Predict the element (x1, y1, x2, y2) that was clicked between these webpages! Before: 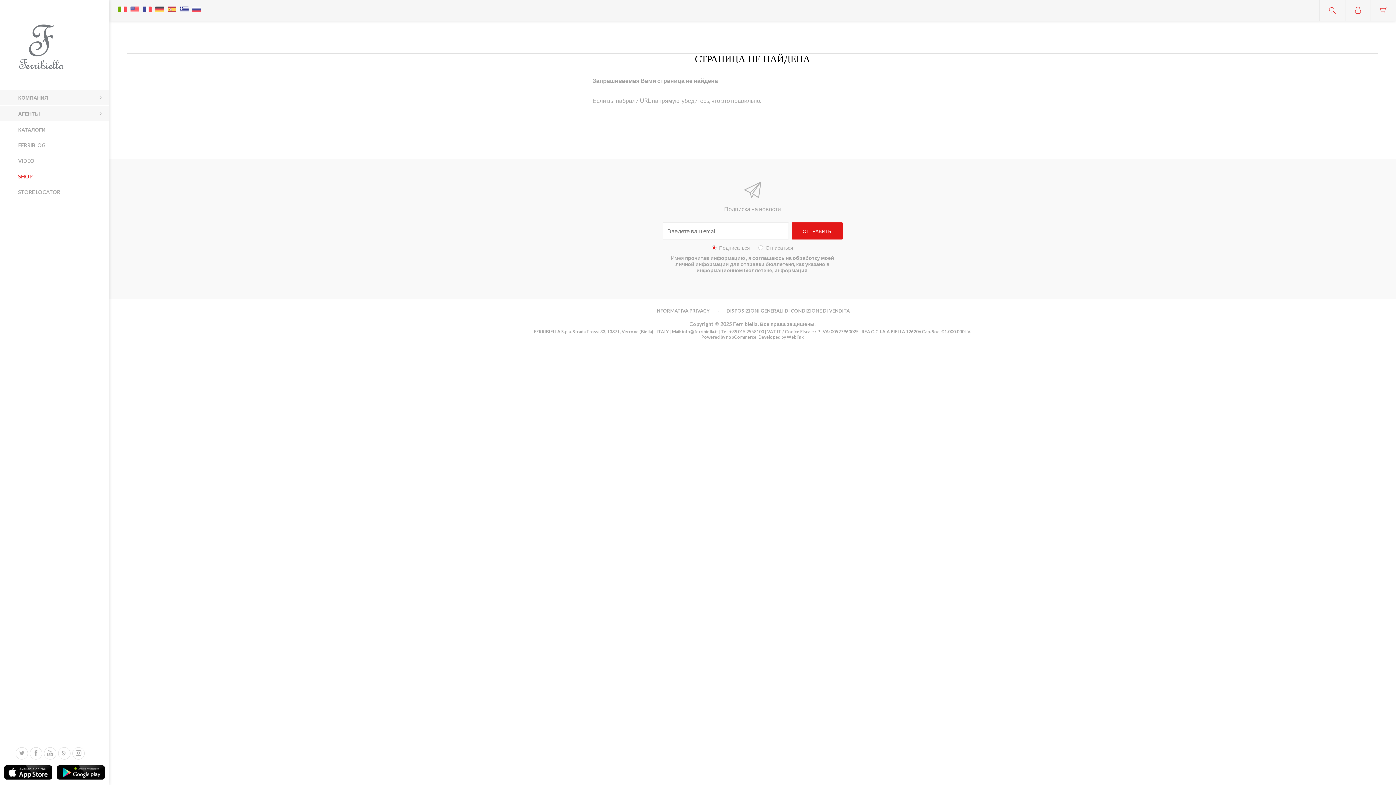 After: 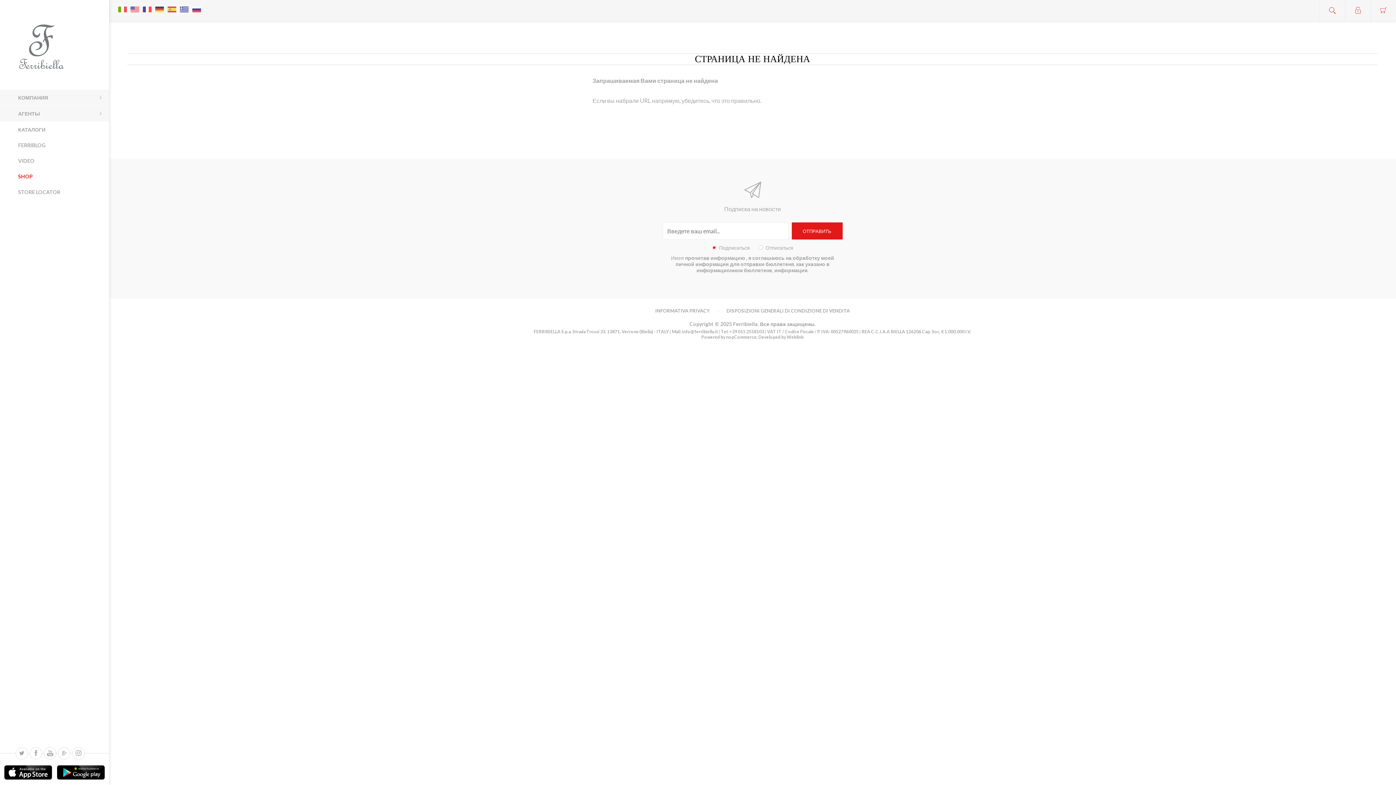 Action: bbox: (725, 334, 756, 339) label:  nopCommerce